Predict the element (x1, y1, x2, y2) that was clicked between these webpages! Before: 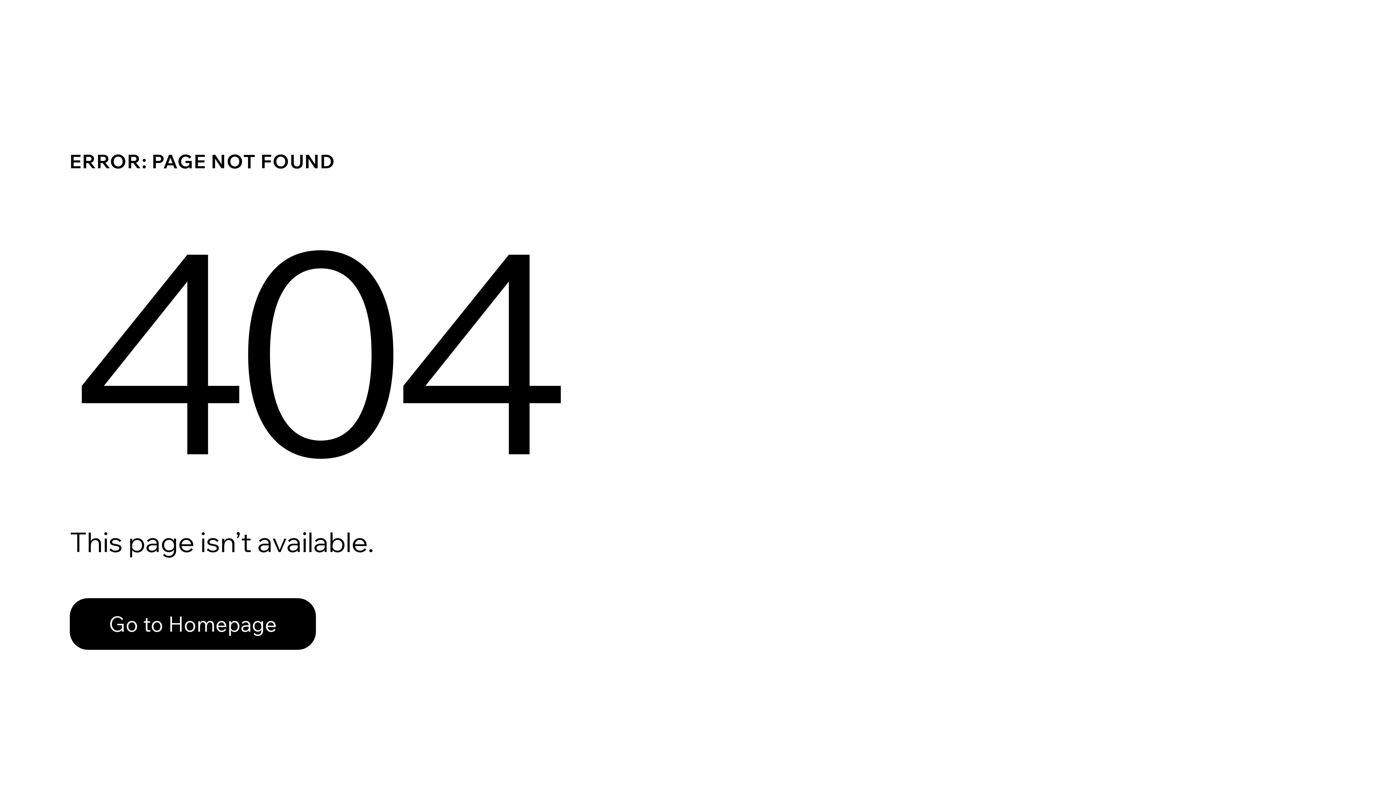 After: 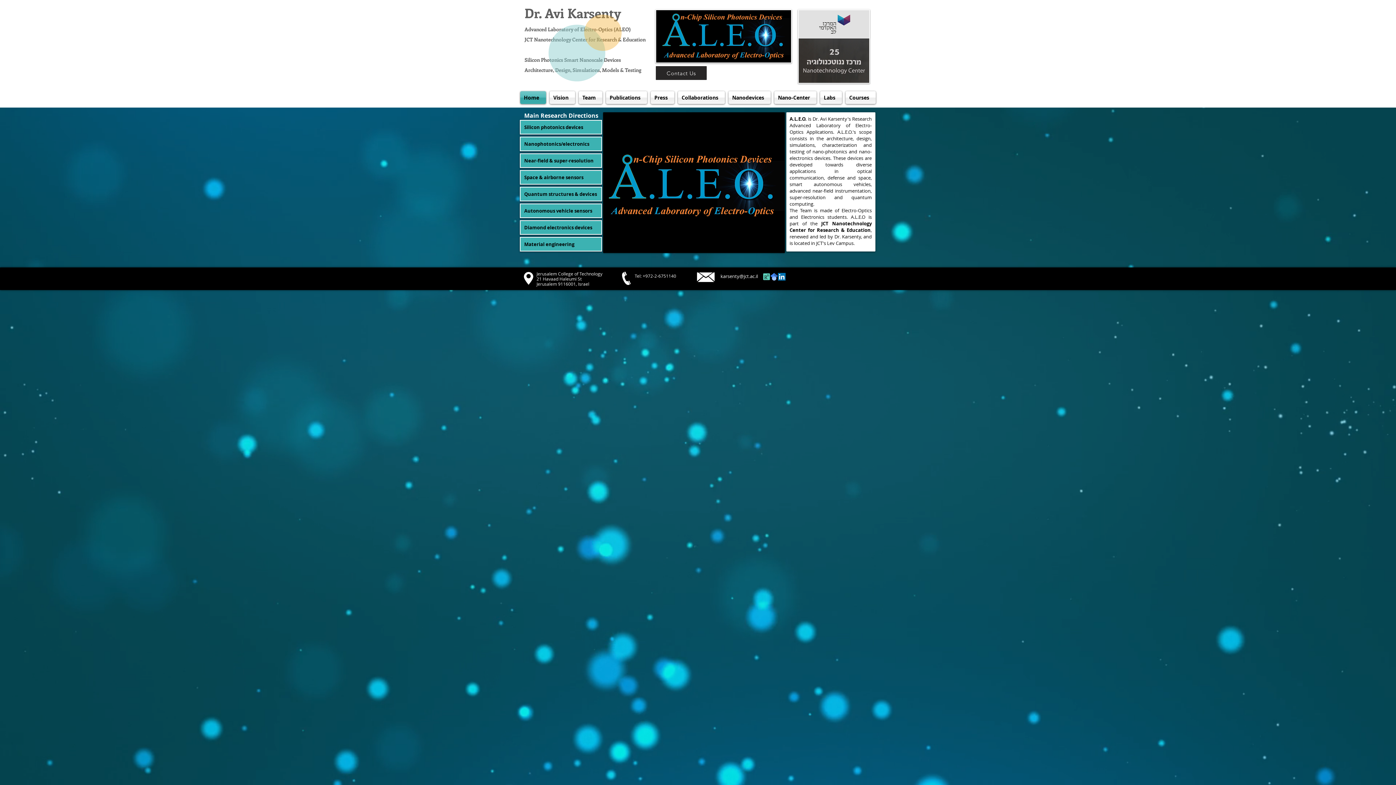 Action: bbox: (69, 598, 316, 650) label: Go to Homepage